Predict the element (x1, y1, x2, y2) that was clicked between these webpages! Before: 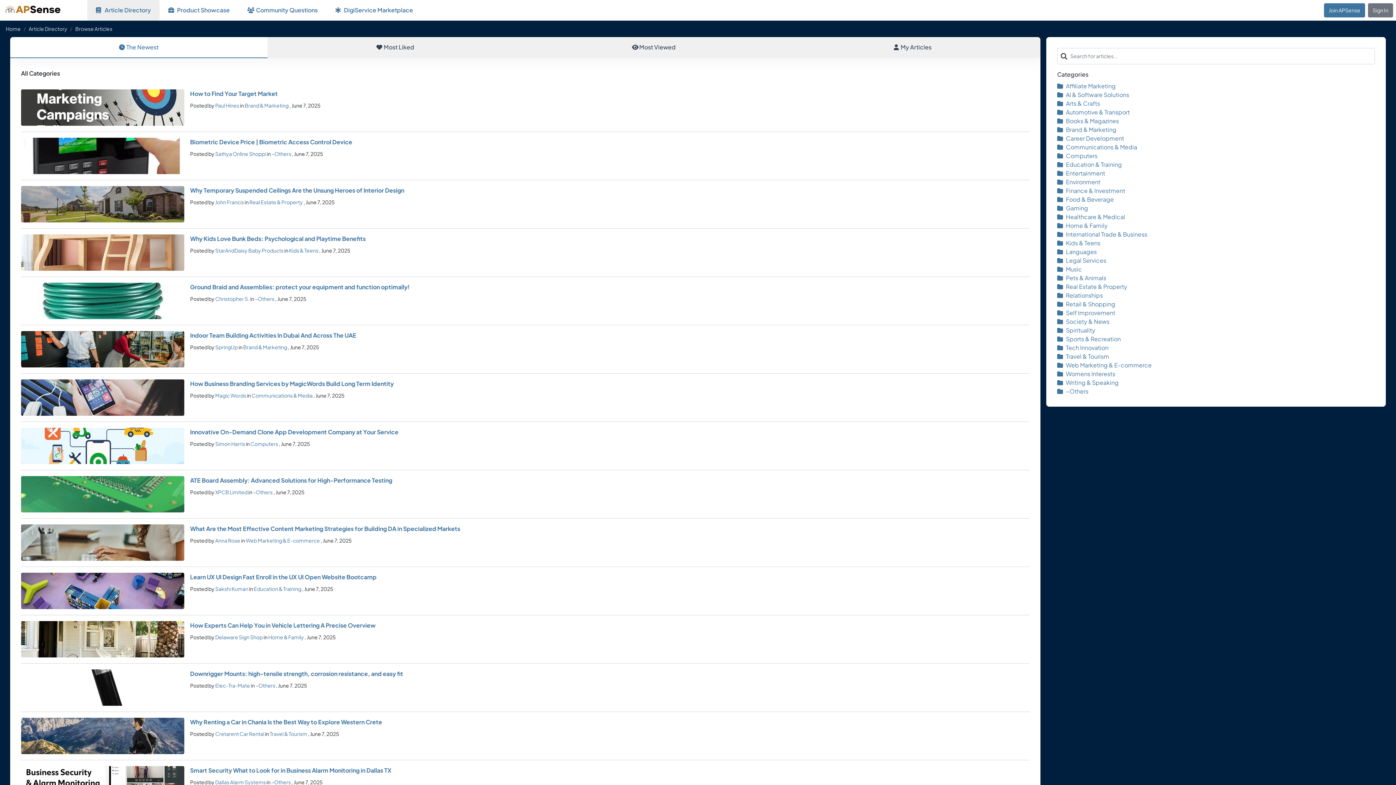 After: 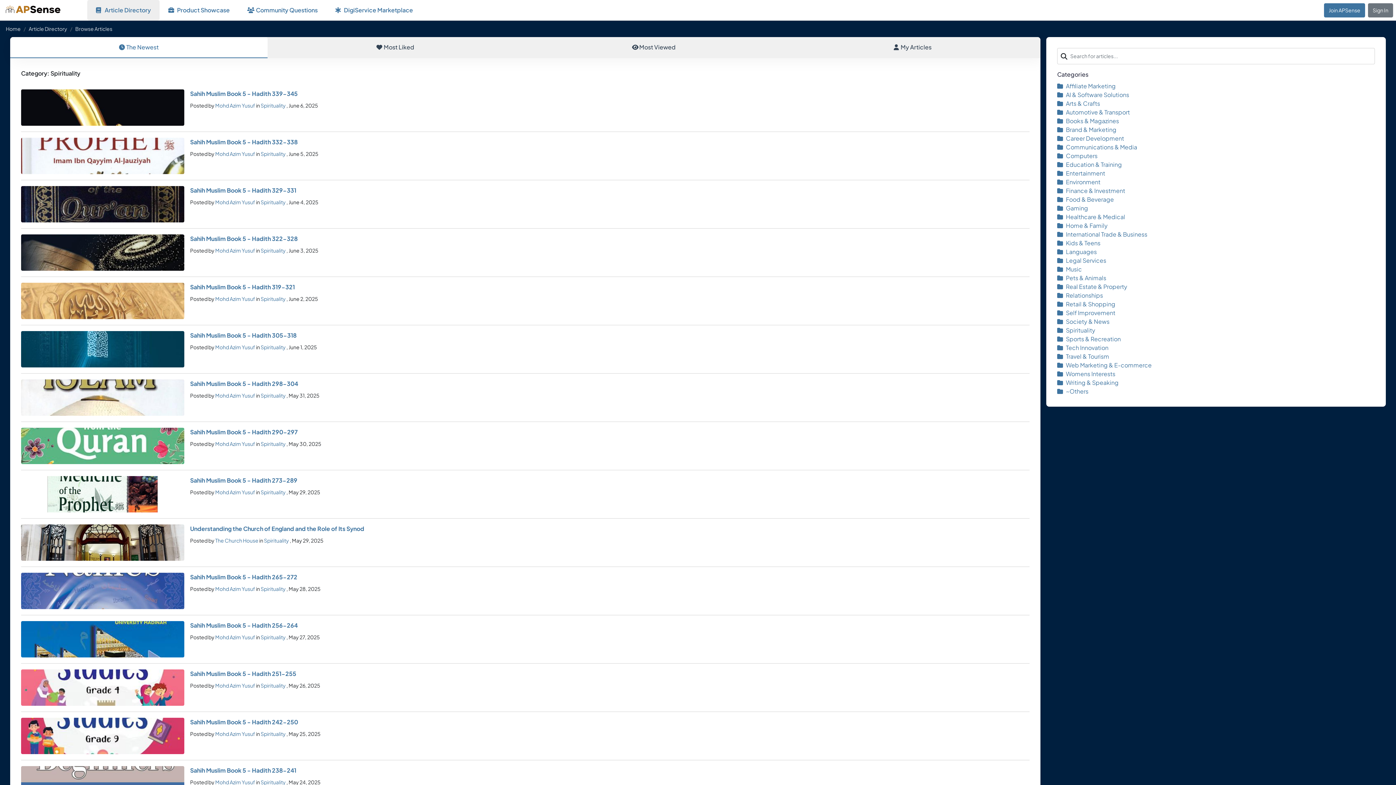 Action: bbox: (1057, 326, 1095, 334) label: Spirituality